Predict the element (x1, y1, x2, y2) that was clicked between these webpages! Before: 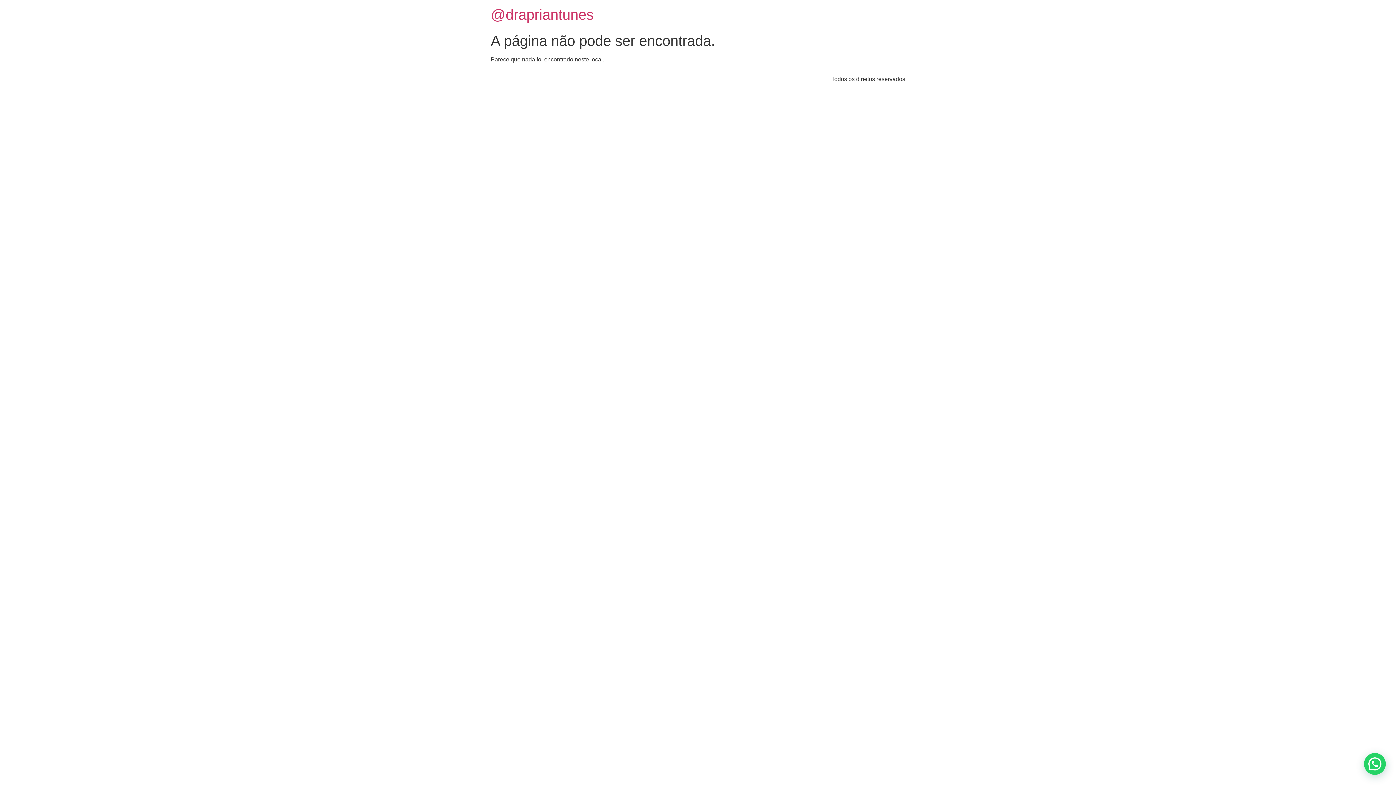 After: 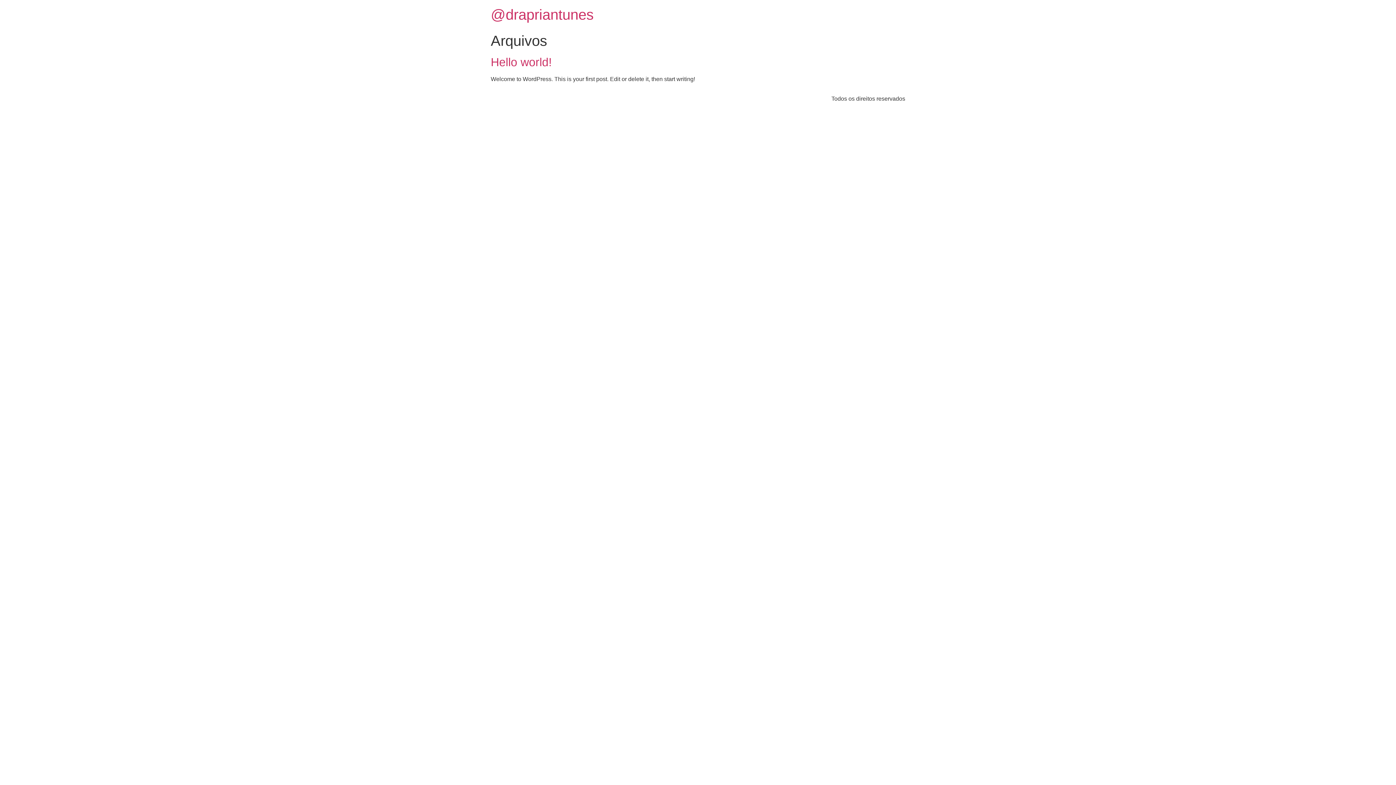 Action: bbox: (490, 6, 593, 22) label: @drapriantunes